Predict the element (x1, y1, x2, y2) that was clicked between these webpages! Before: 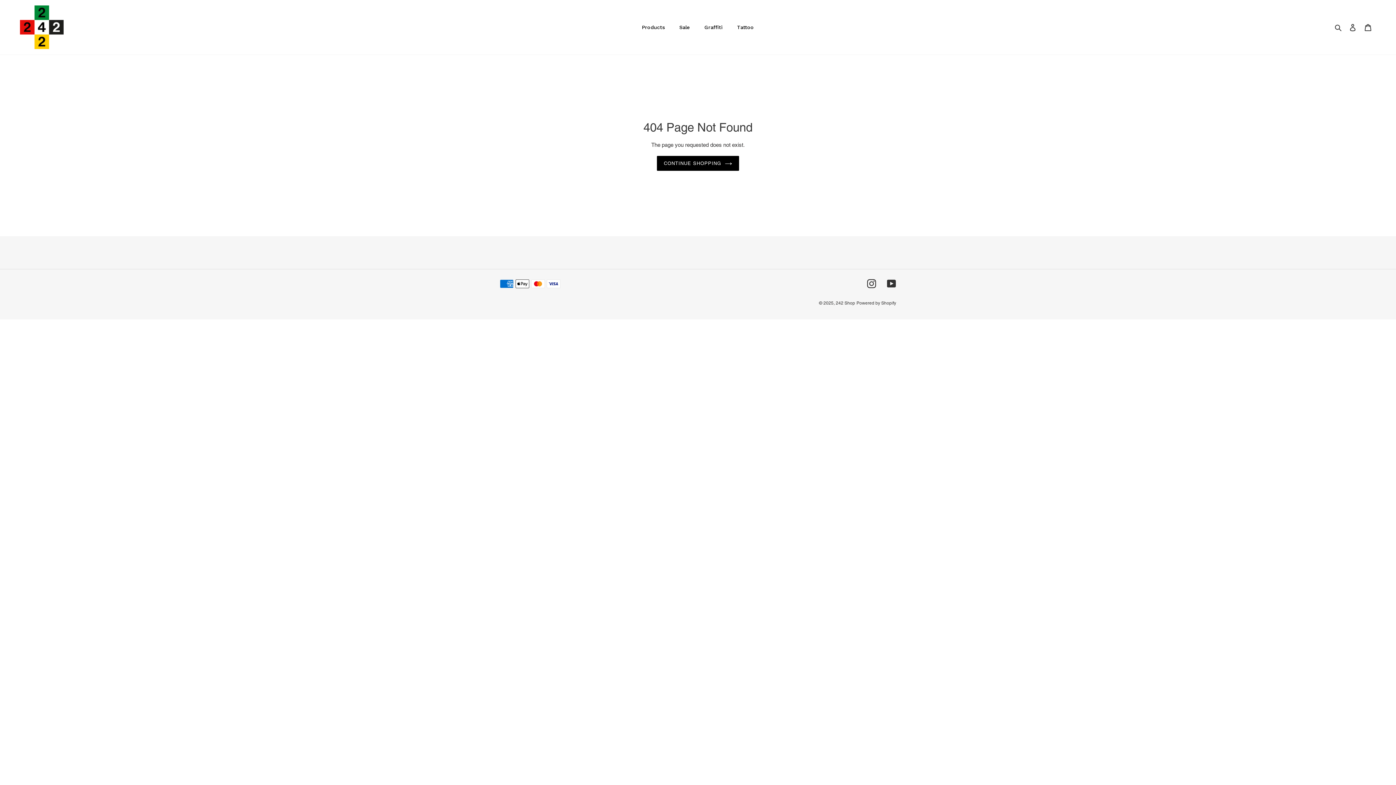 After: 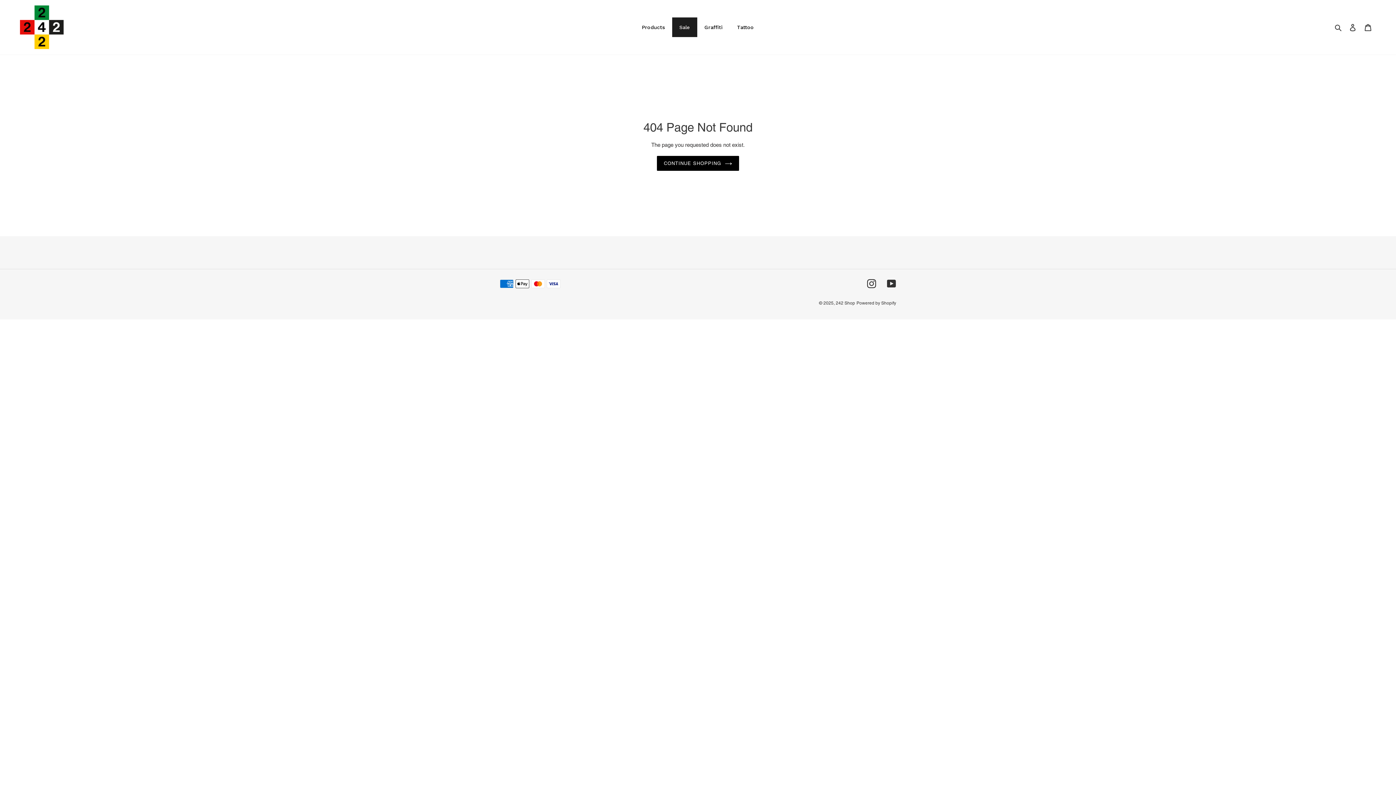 Action: label: Sale bbox: (672, 17, 697, 37)